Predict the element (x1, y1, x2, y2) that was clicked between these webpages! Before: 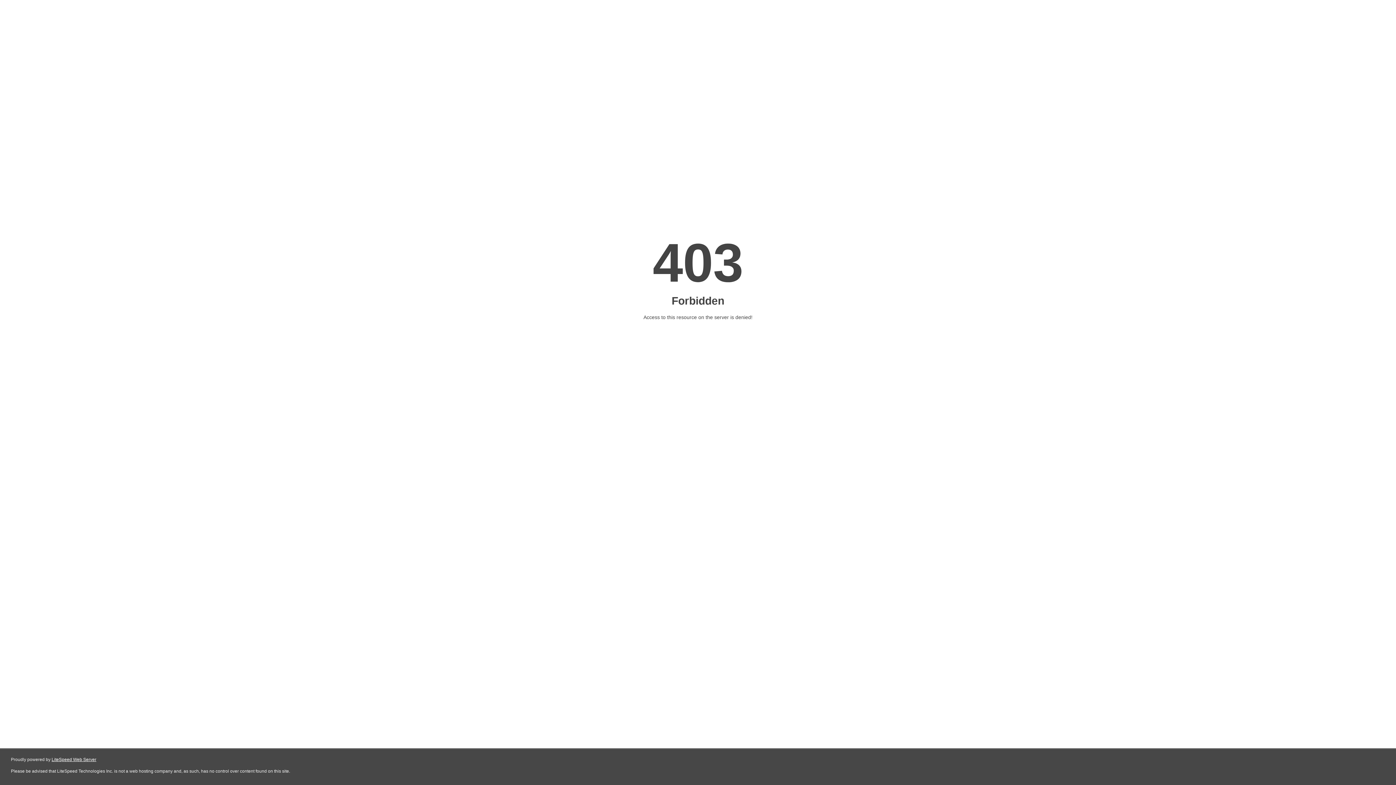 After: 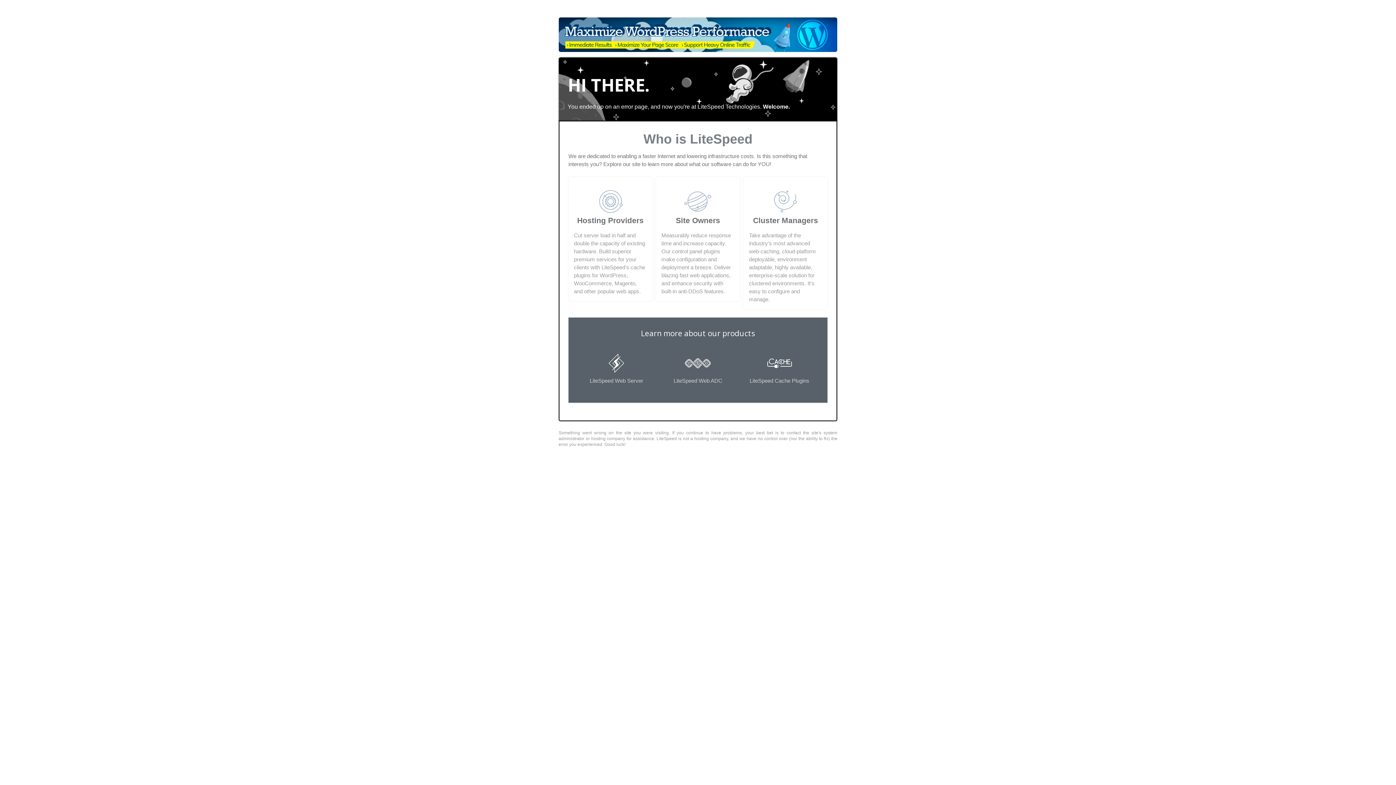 Action: bbox: (51, 757, 96, 762) label: LiteSpeed Web Server